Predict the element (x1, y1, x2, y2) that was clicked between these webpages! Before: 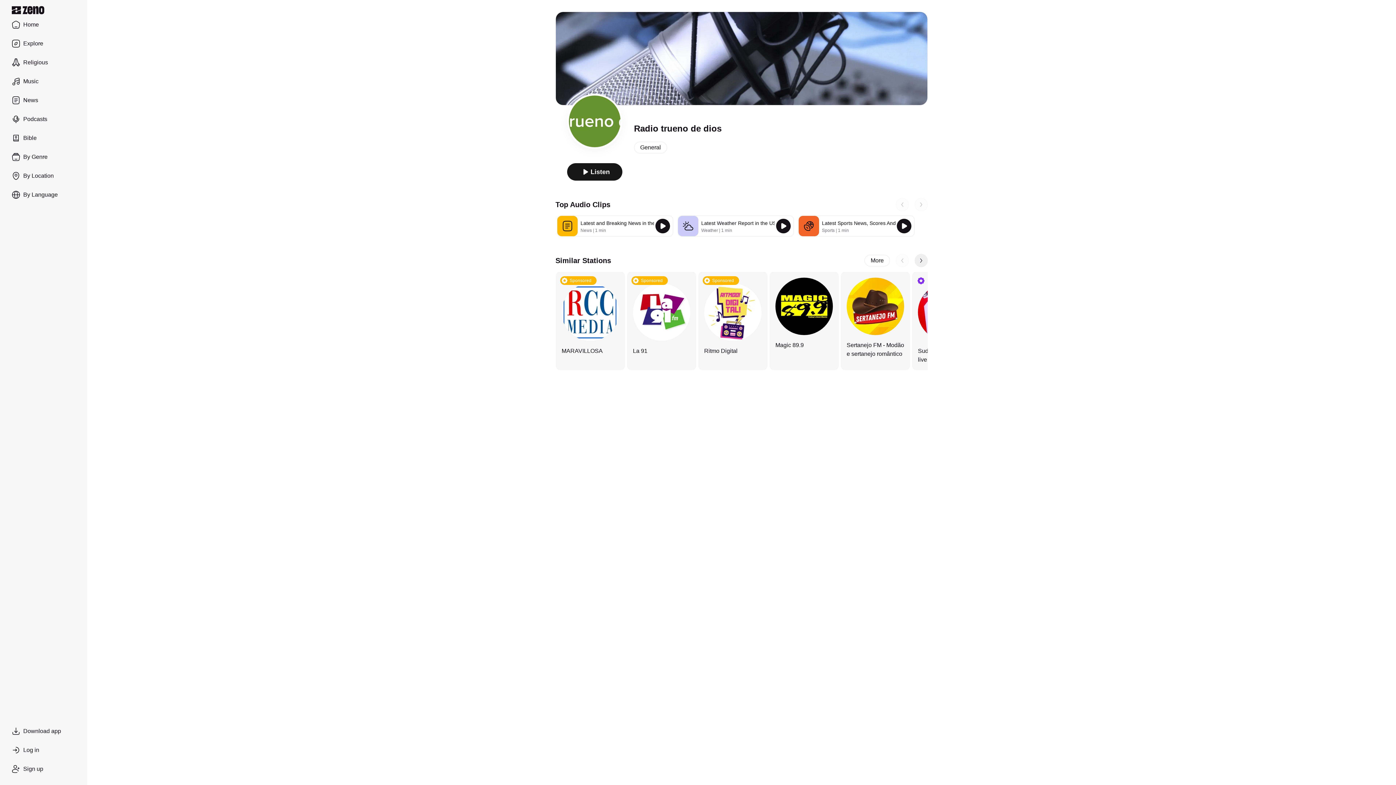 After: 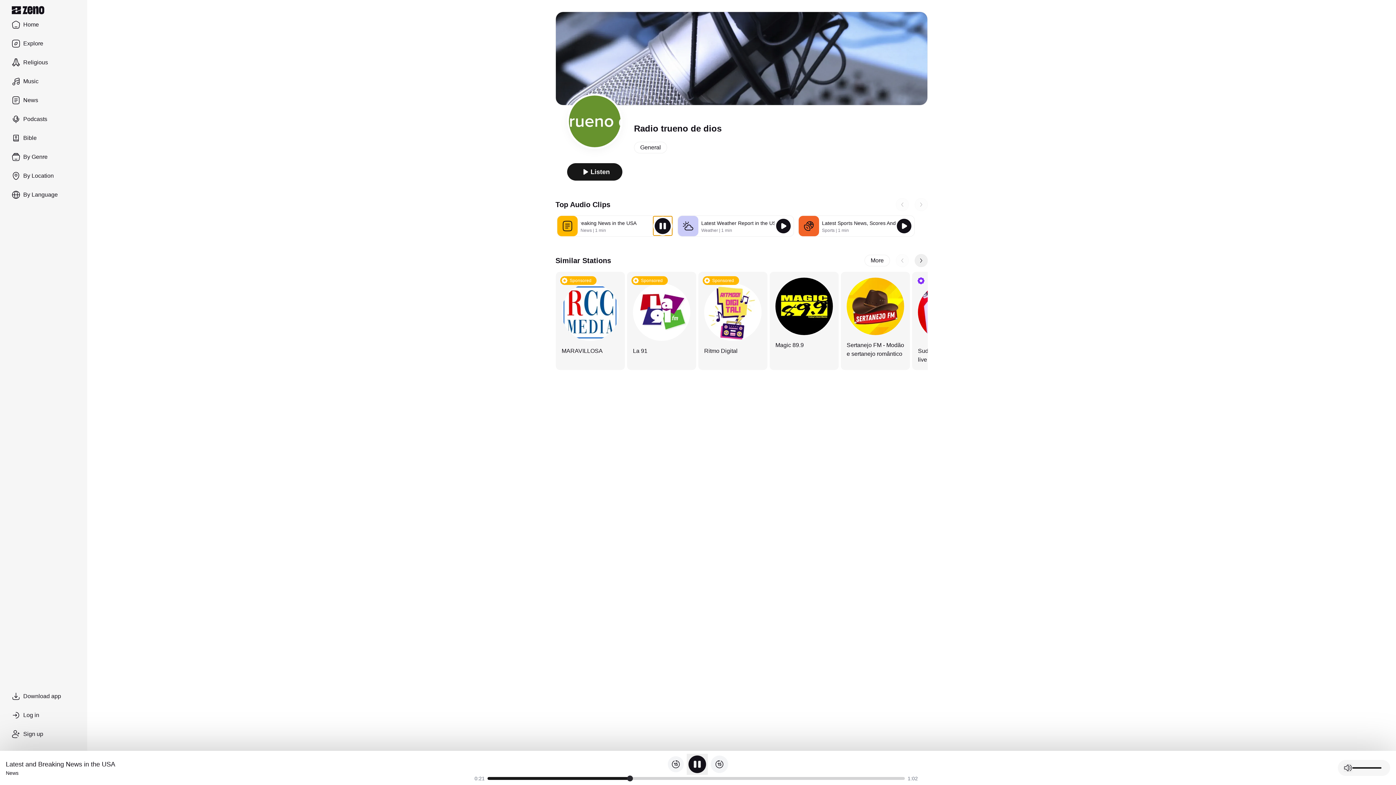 Action: bbox: (654, 217, 671, 234)